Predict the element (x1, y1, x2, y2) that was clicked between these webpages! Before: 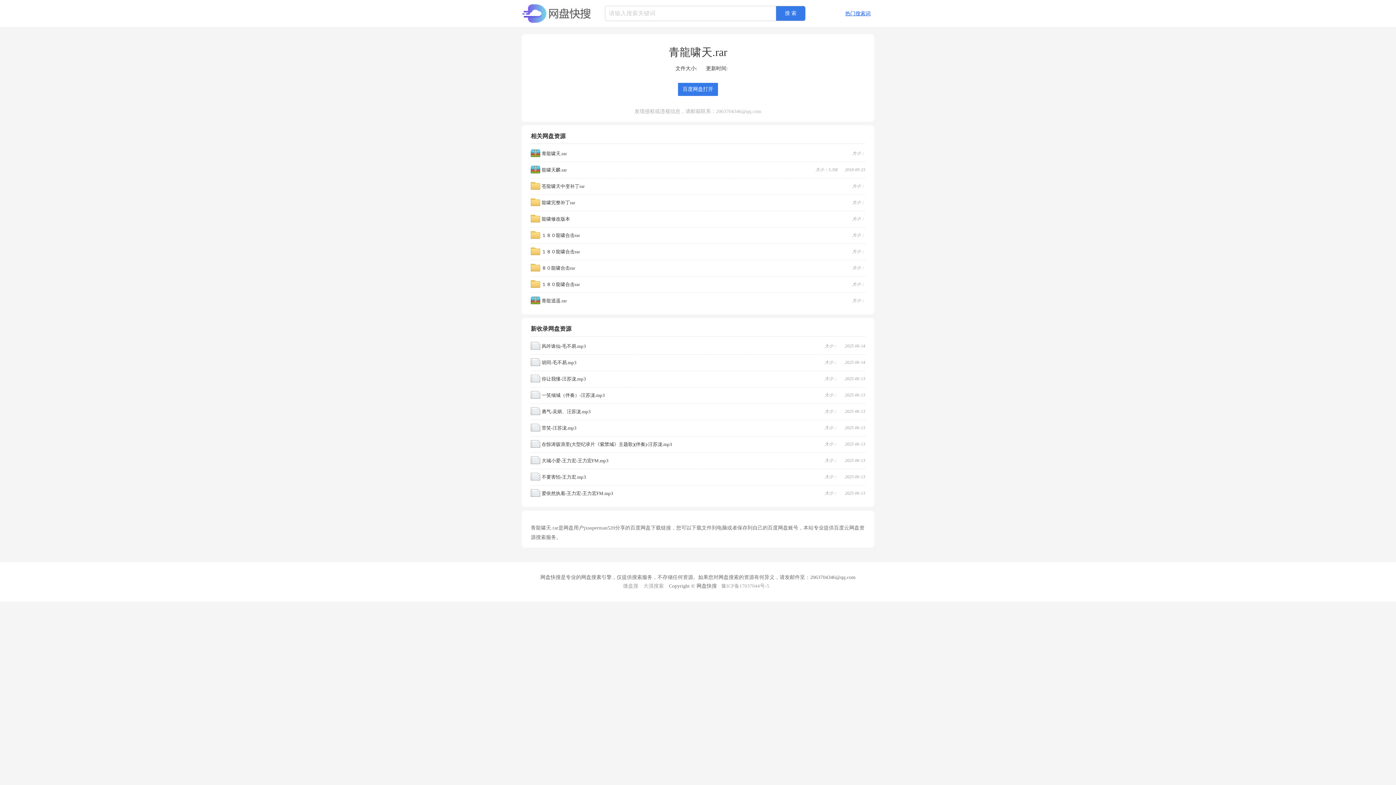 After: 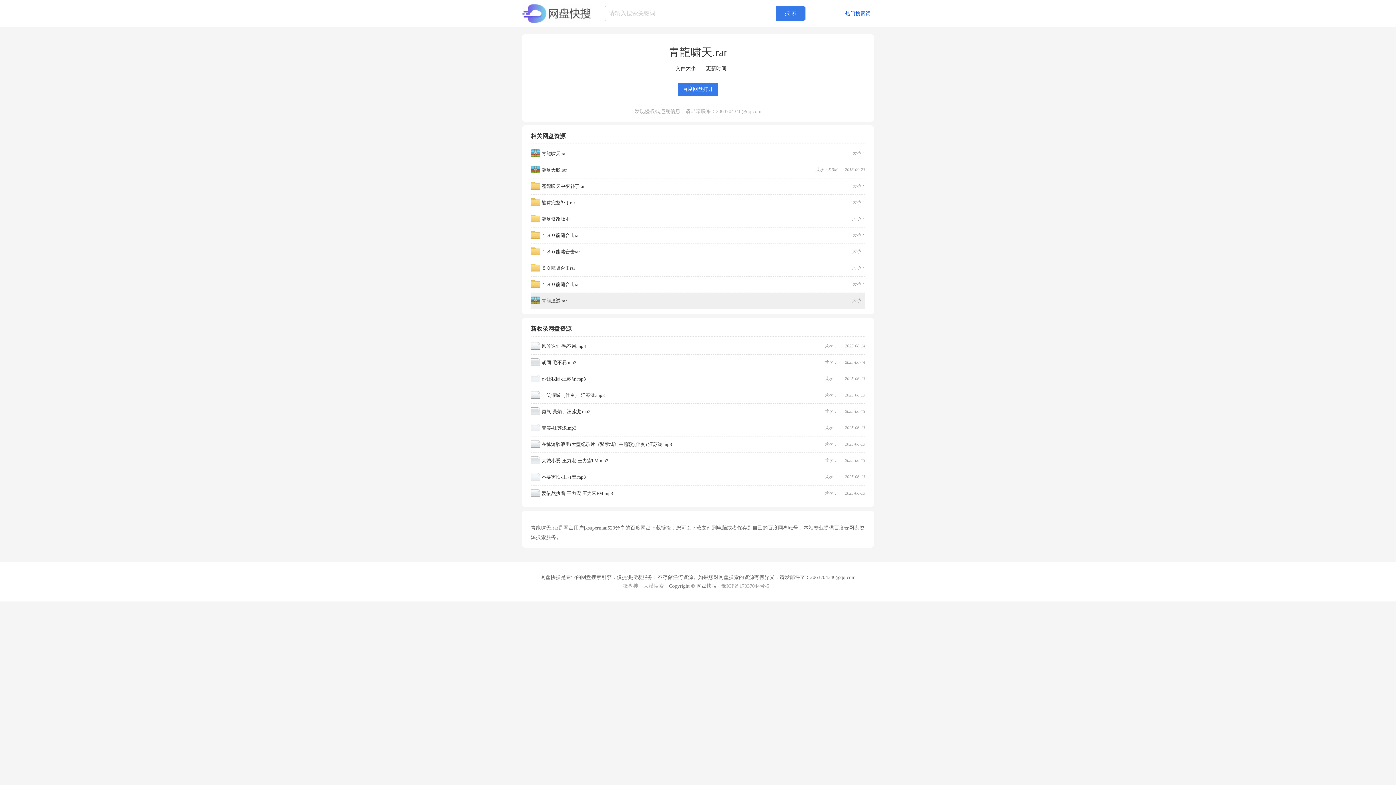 Action: label: 青龍逍遥.rar
大小： bbox: (530, 296, 865, 307)